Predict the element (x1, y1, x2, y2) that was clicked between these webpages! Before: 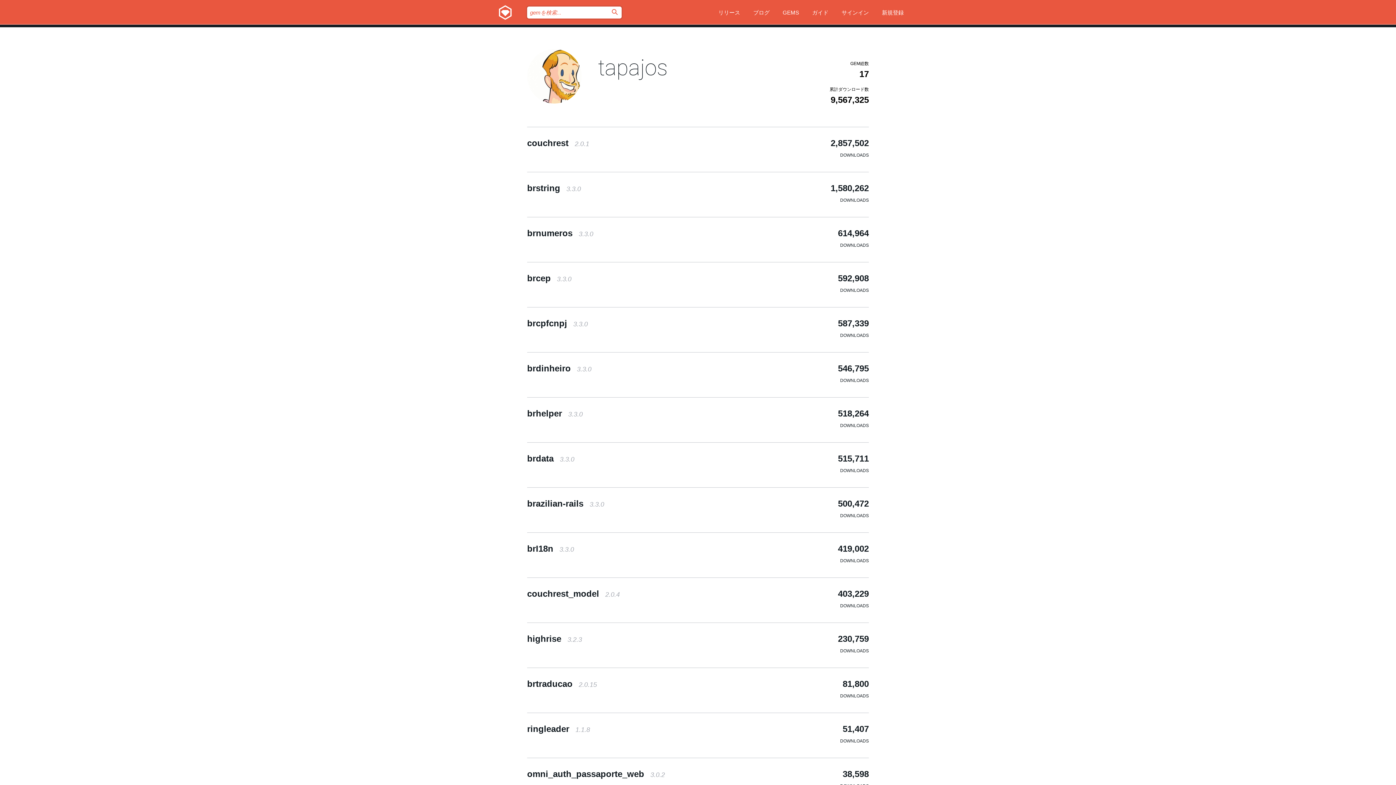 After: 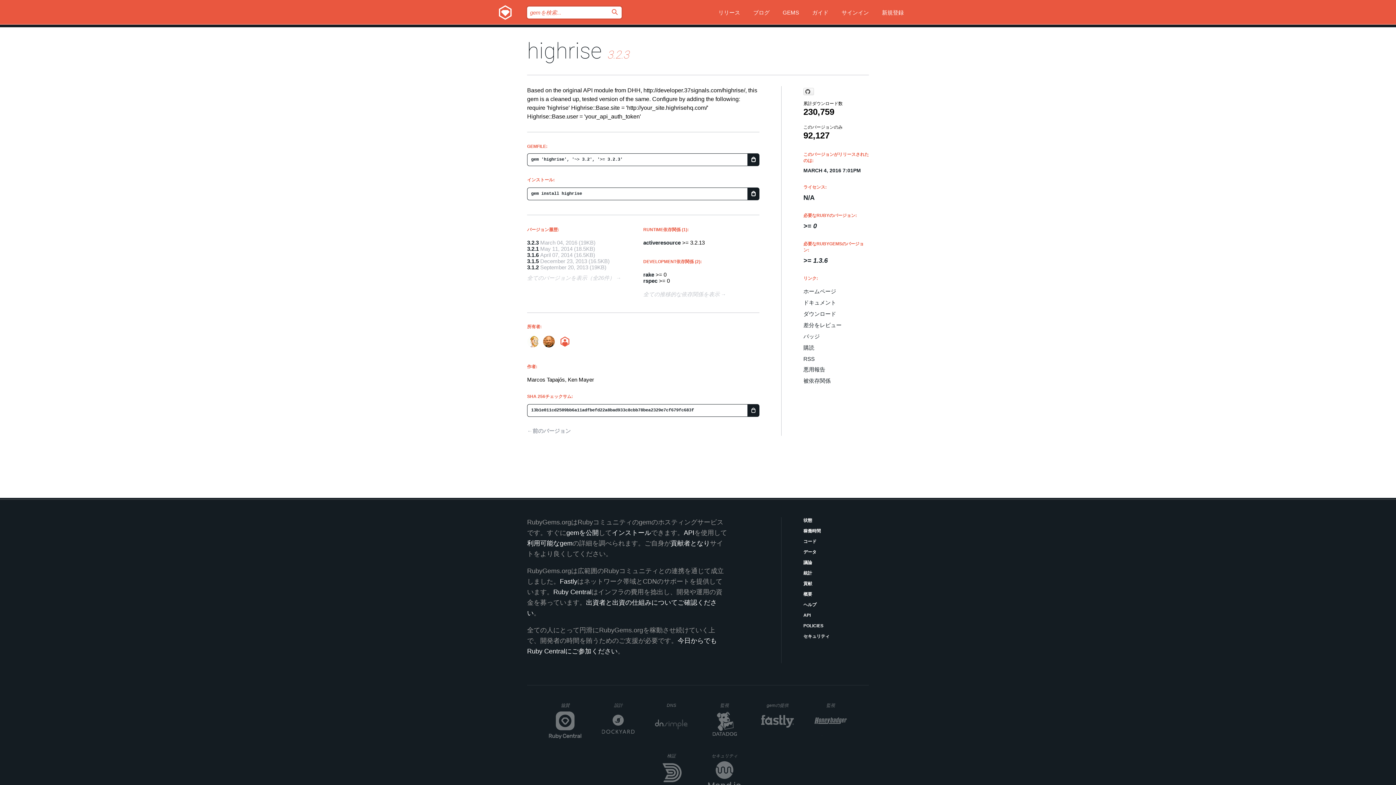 Action: label: highrise 3.2.3 bbox: (527, 634, 582, 644)